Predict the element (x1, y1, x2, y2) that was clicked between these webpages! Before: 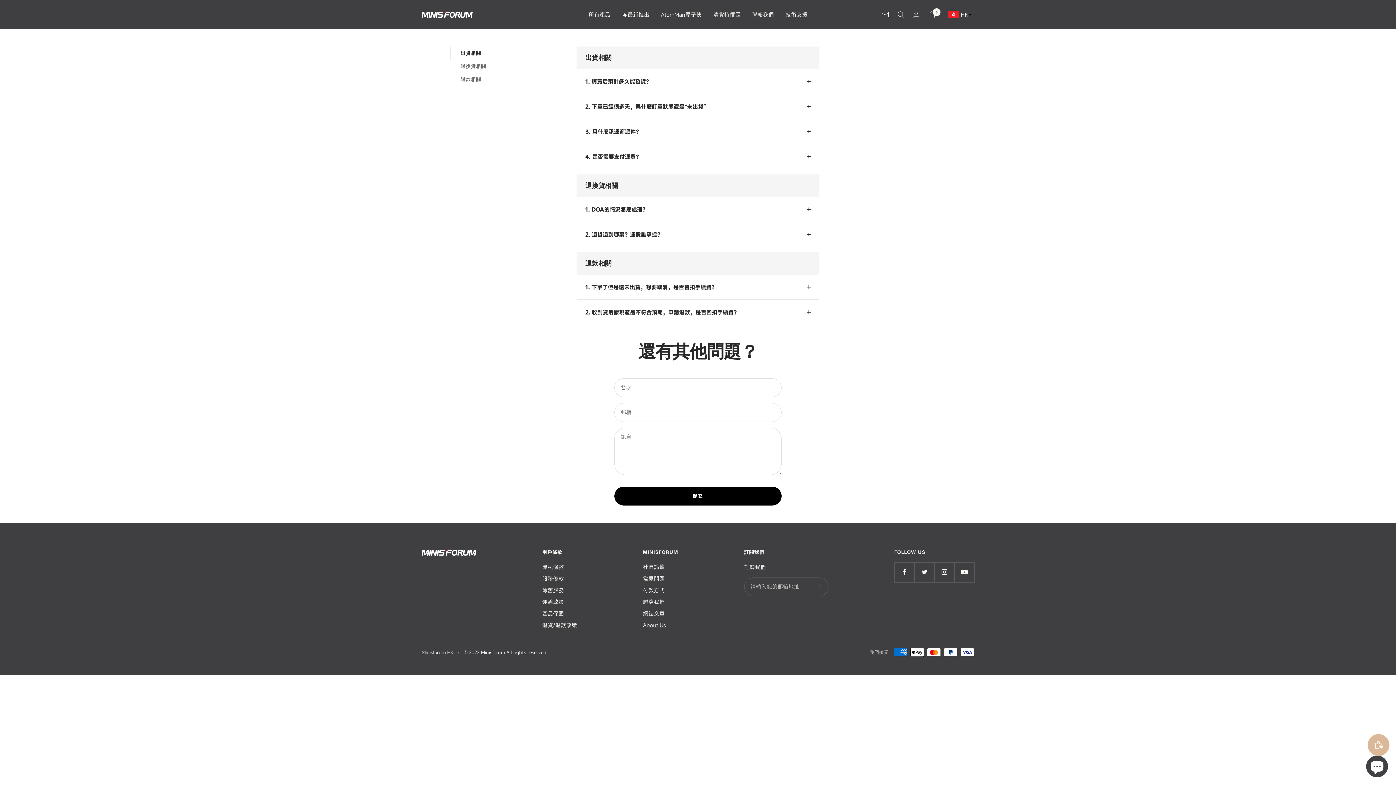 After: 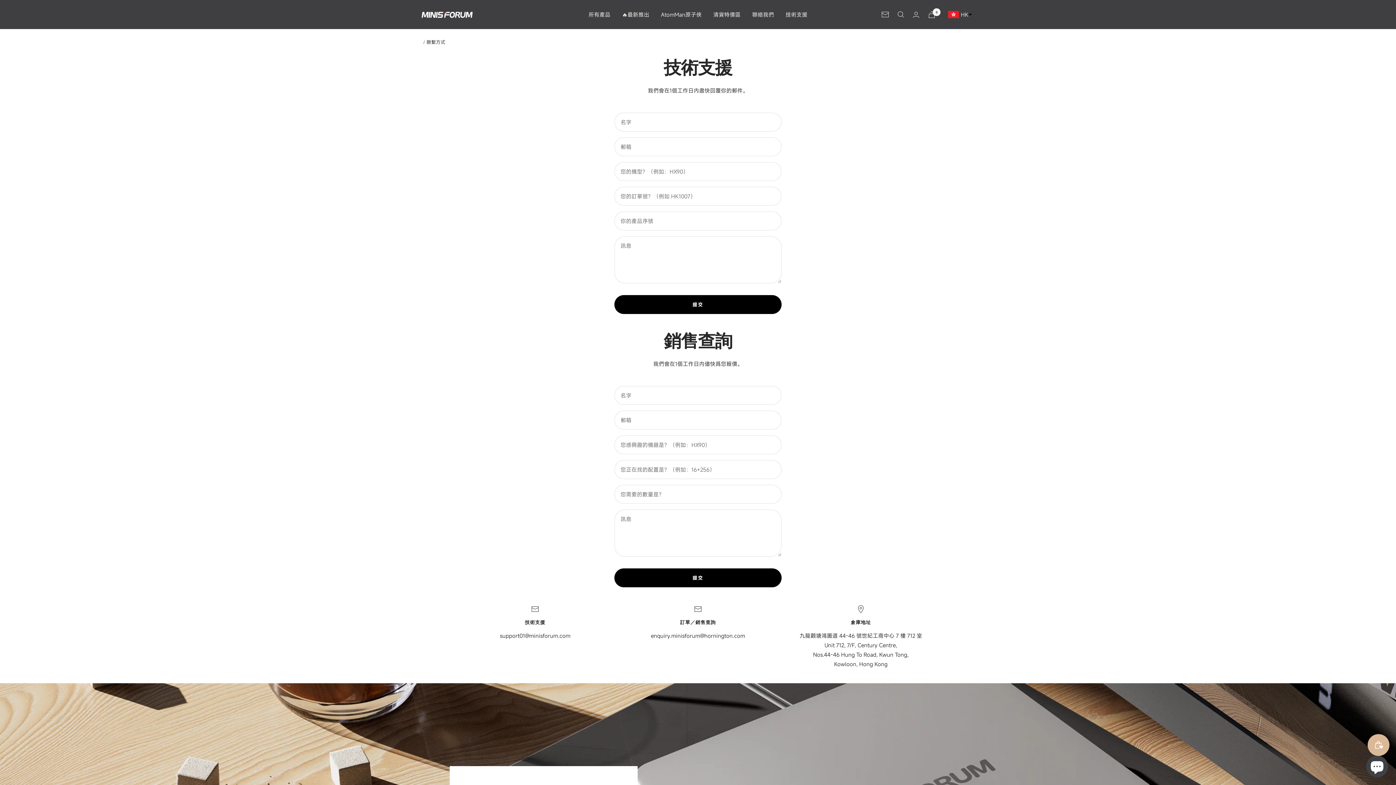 Action: bbox: (752, 9, 774, 19) label: 聯絡我們